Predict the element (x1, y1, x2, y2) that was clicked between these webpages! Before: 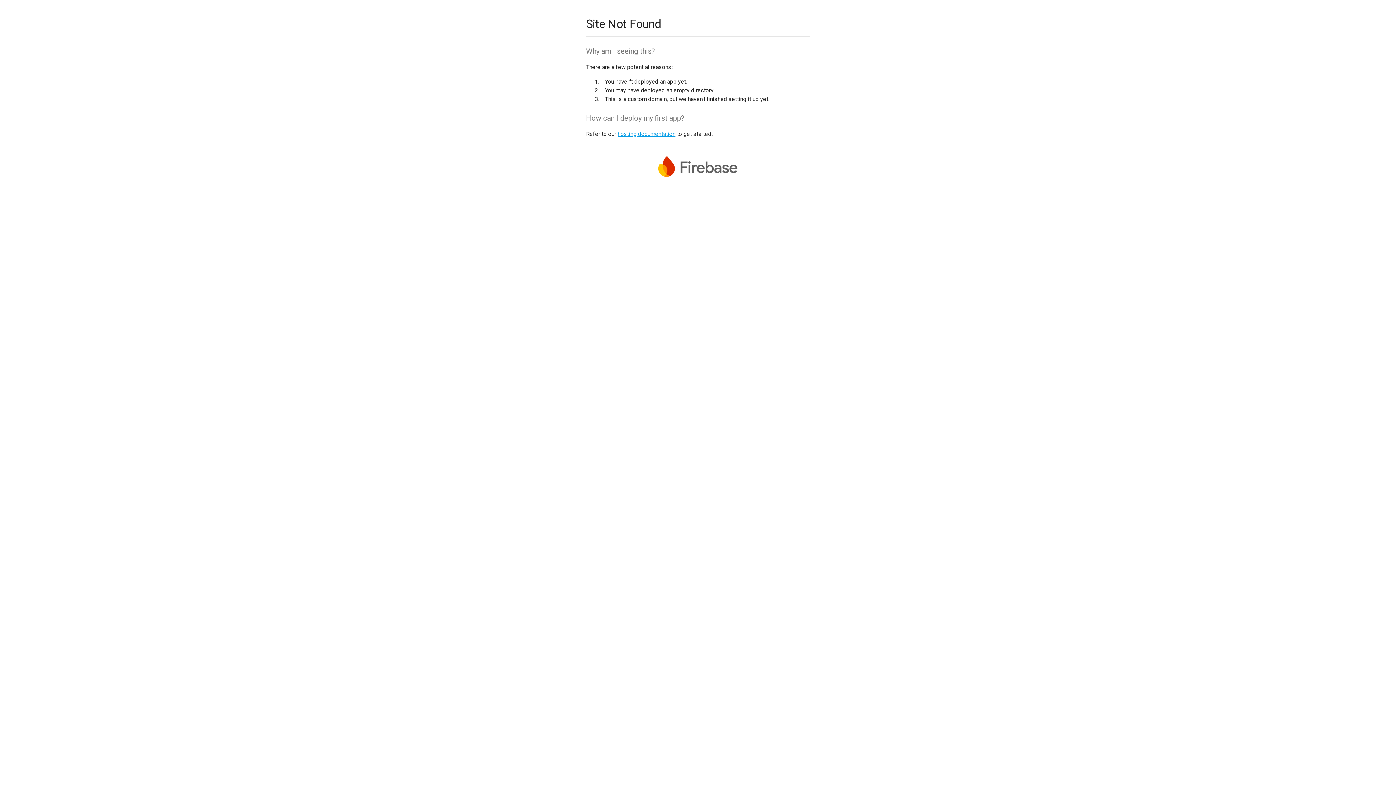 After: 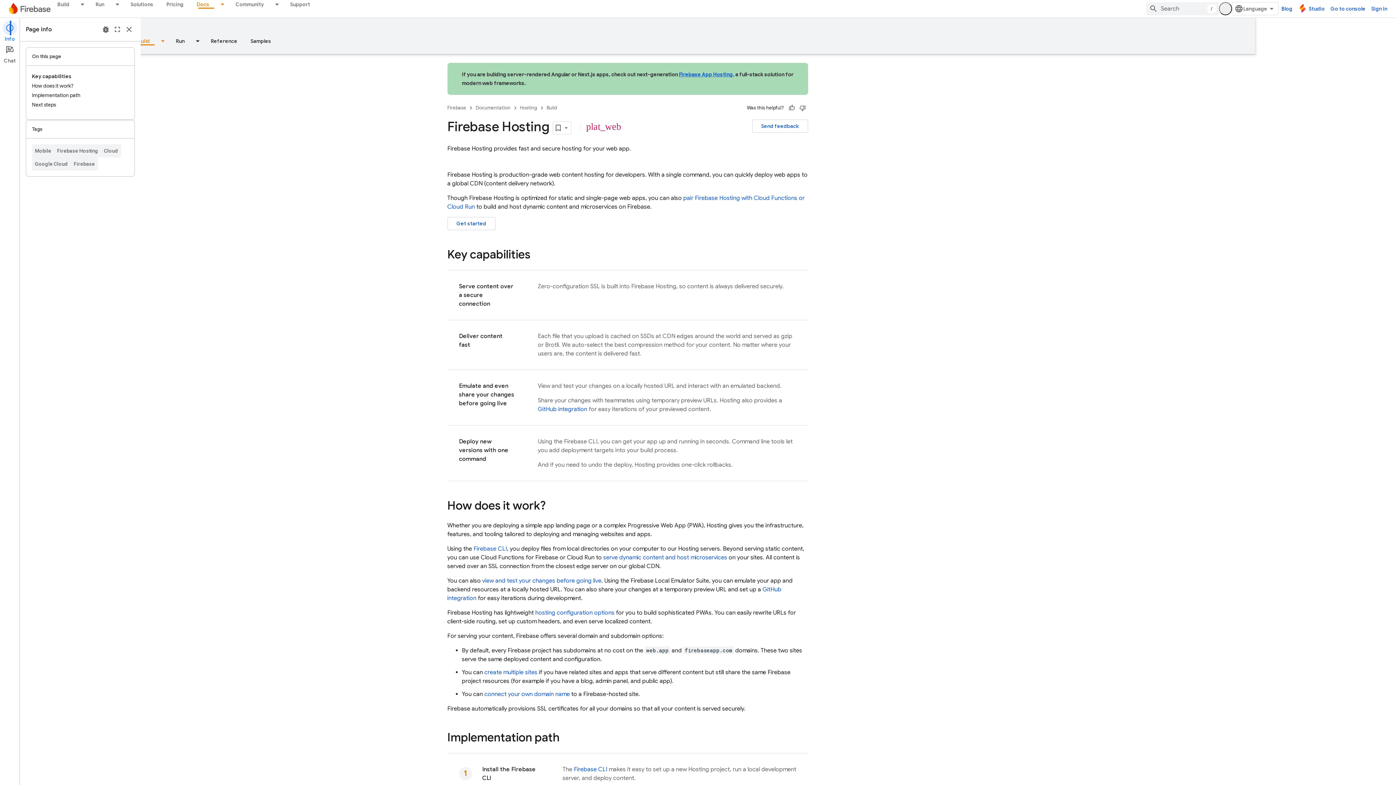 Action: bbox: (617, 130, 675, 137) label: hosting documentation